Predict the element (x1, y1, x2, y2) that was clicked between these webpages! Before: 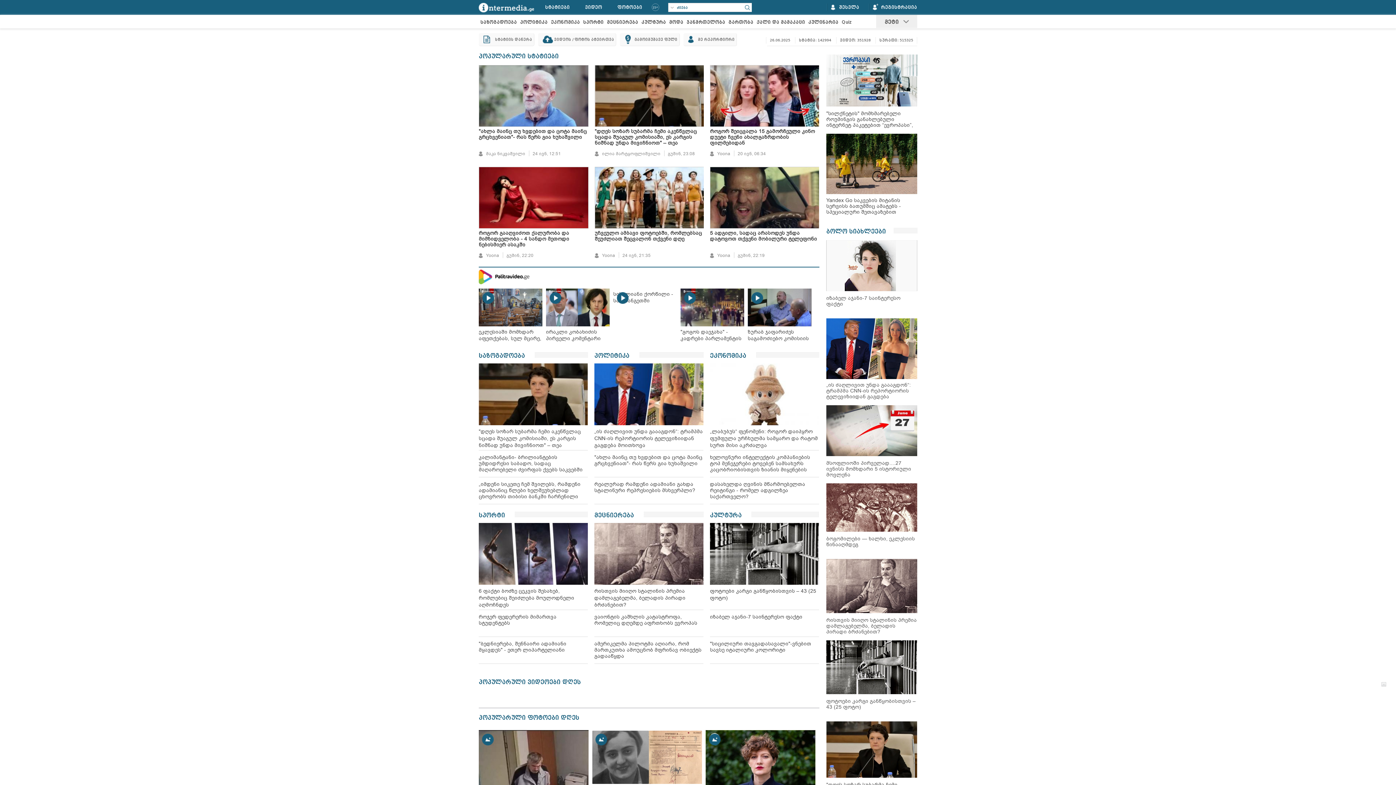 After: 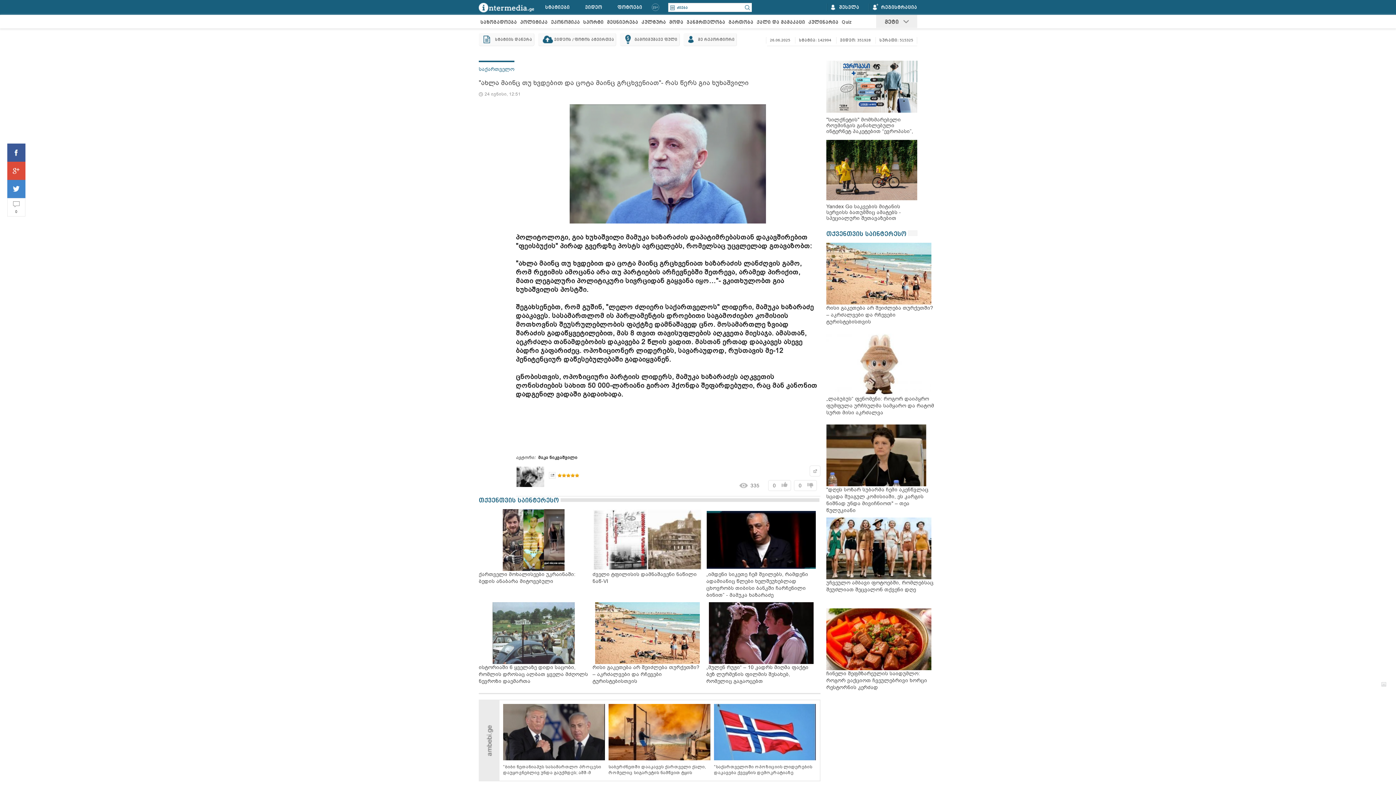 Action: bbox: (594, 454, 703, 473) label: "ახლა მაინც თუ ხვდებით და ცოტა მაინც გრცხვენიათ"- რას წერს გია ხუხაშვილი